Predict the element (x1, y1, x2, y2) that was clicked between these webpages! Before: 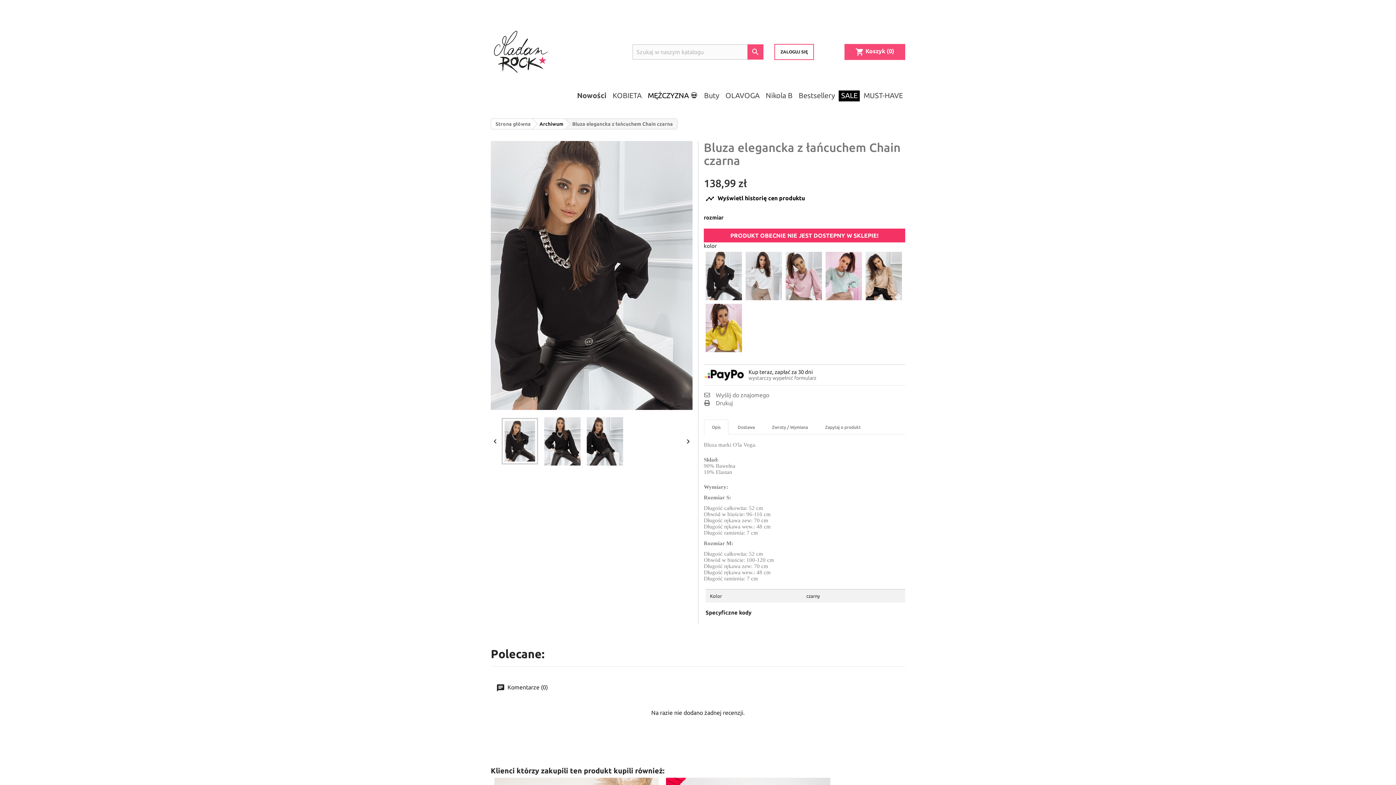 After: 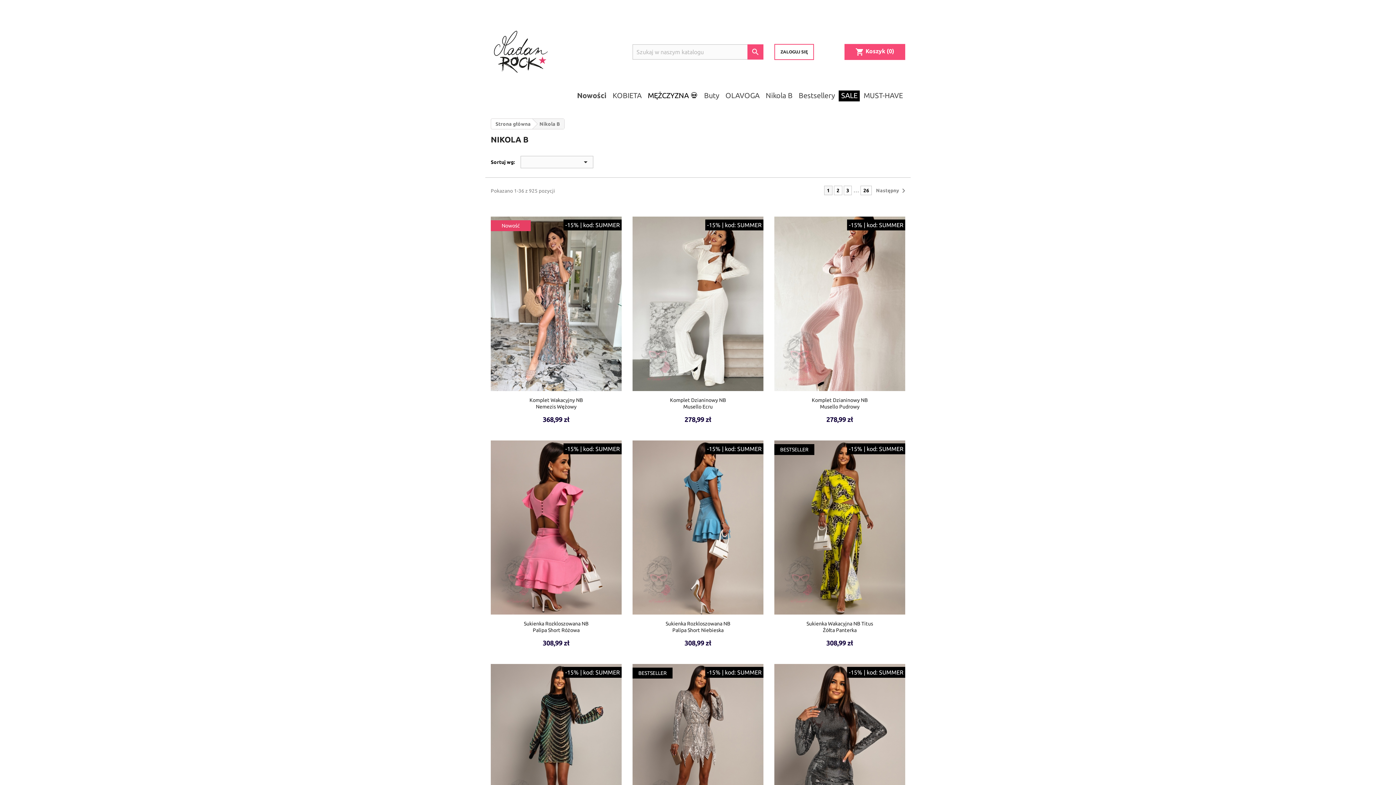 Action: label: Nikola B bbox: (763, 90, 795, 101)